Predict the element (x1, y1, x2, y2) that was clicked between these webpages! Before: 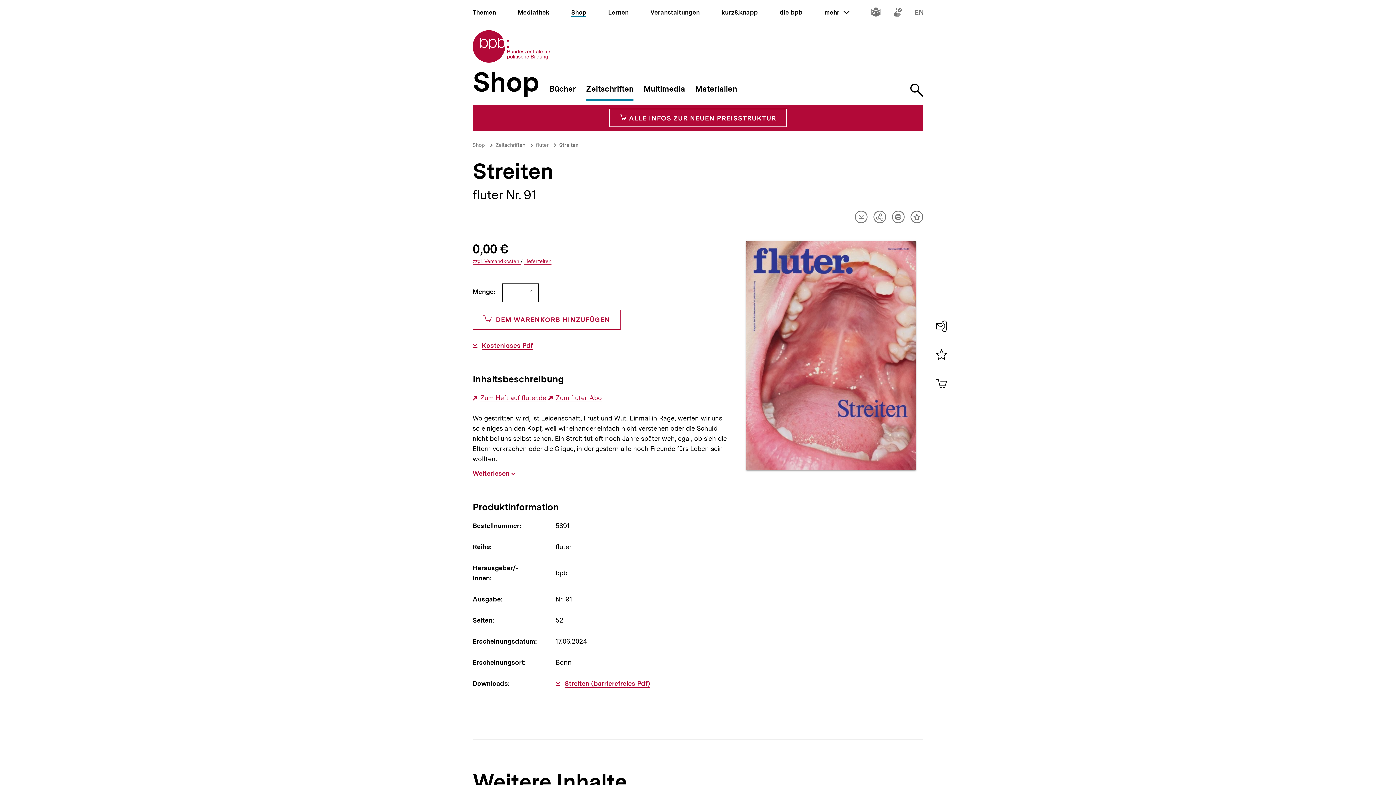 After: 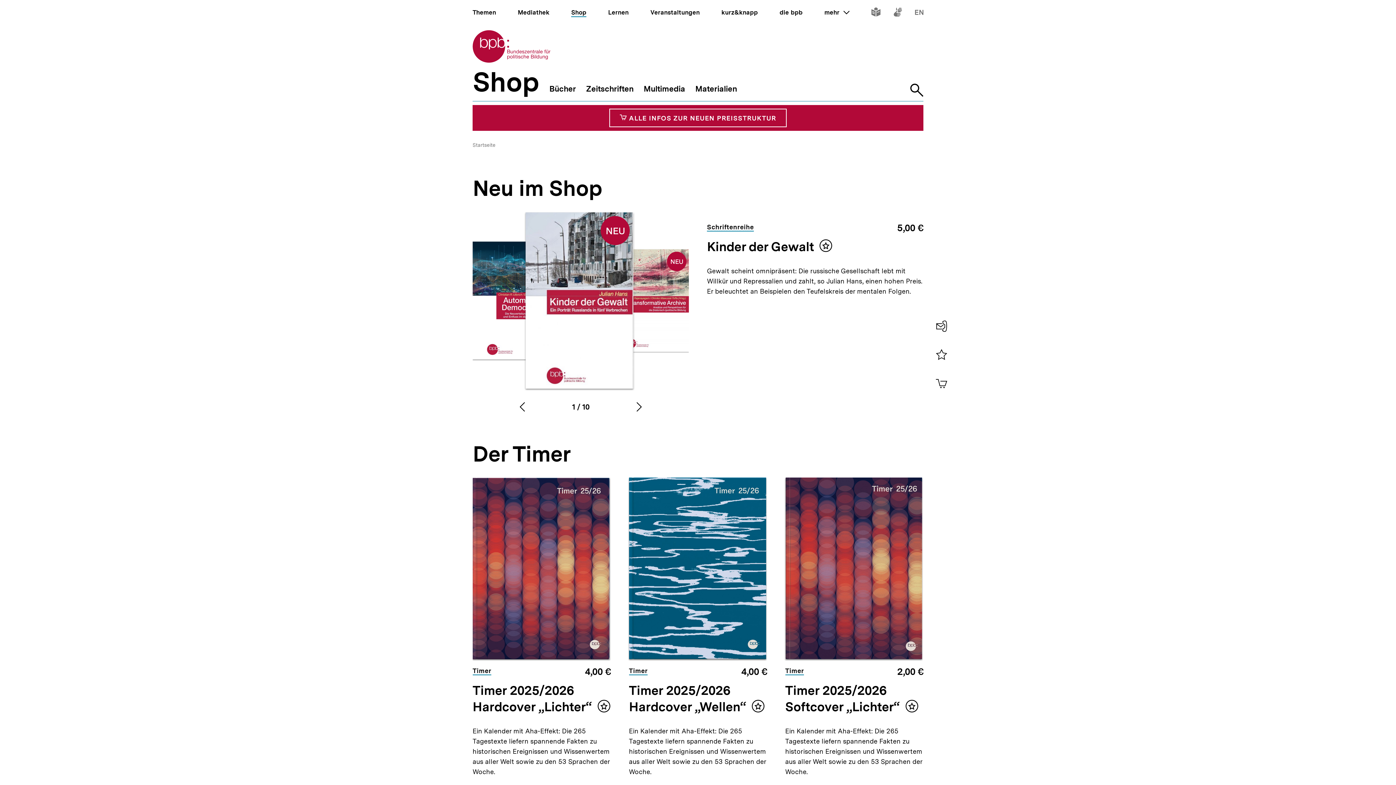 Action: label: Shop bbox: (472, 142, 485, 148)